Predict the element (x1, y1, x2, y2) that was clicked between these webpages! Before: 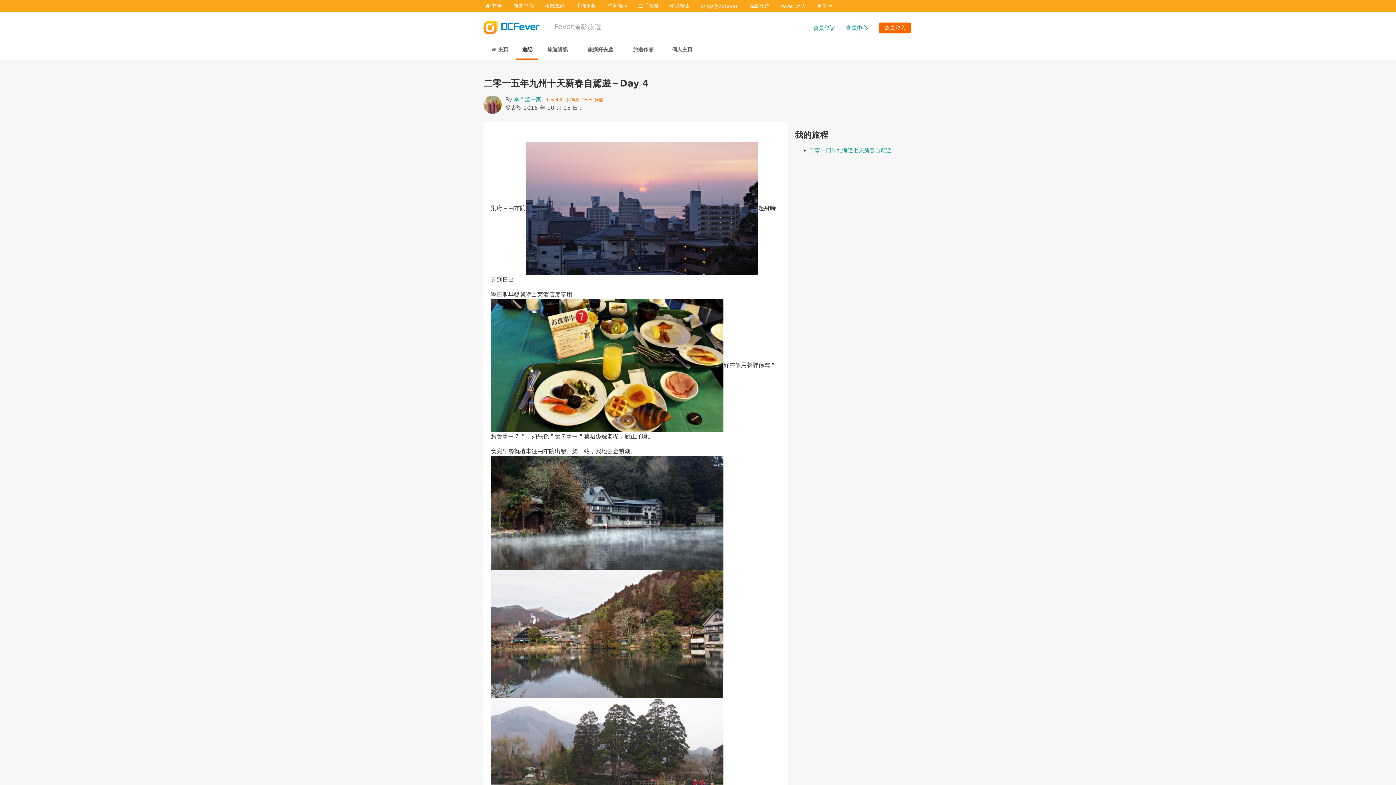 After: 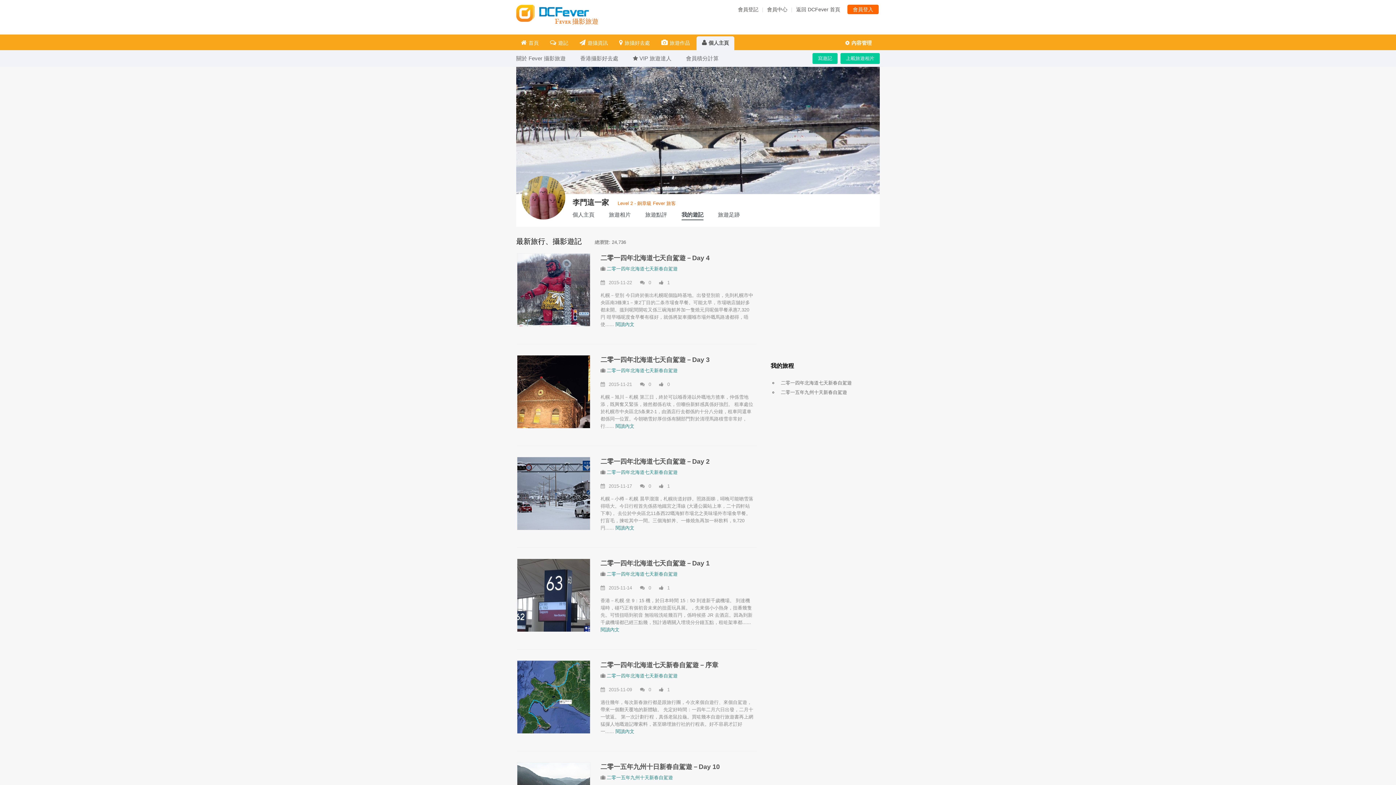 Action: label: 李門這一家 bbox: (514, 96, 541, 102)